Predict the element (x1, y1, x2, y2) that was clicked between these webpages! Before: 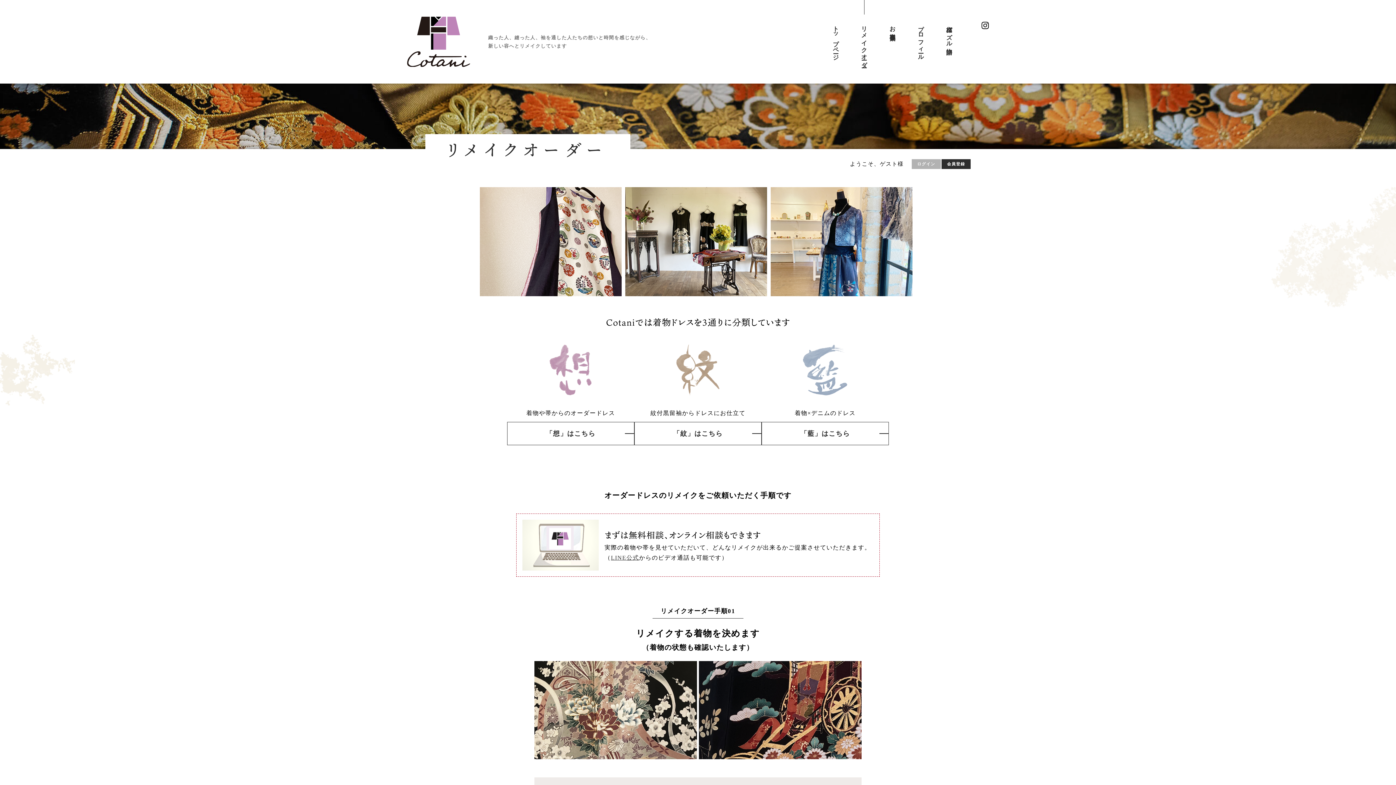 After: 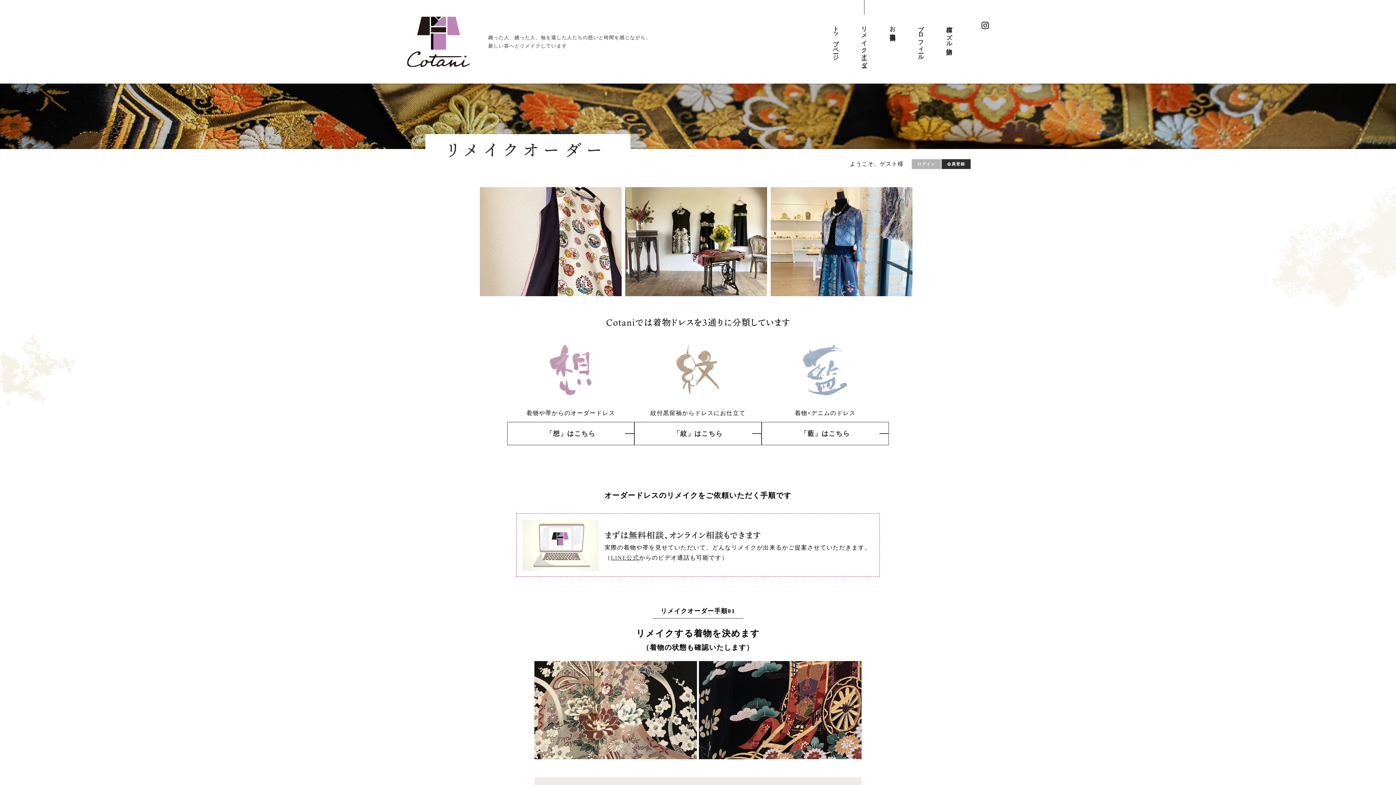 Action: bbox: (981, 22, 989, 29)